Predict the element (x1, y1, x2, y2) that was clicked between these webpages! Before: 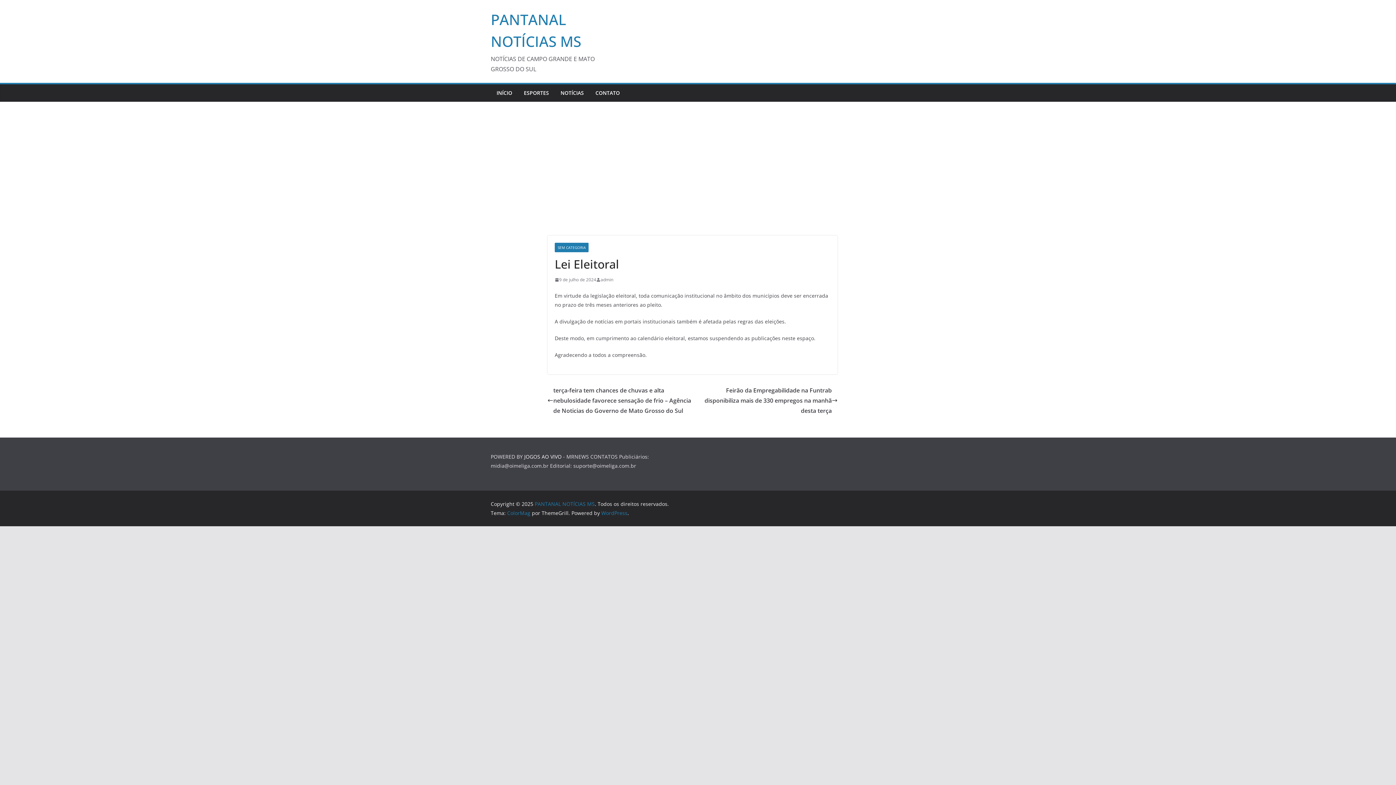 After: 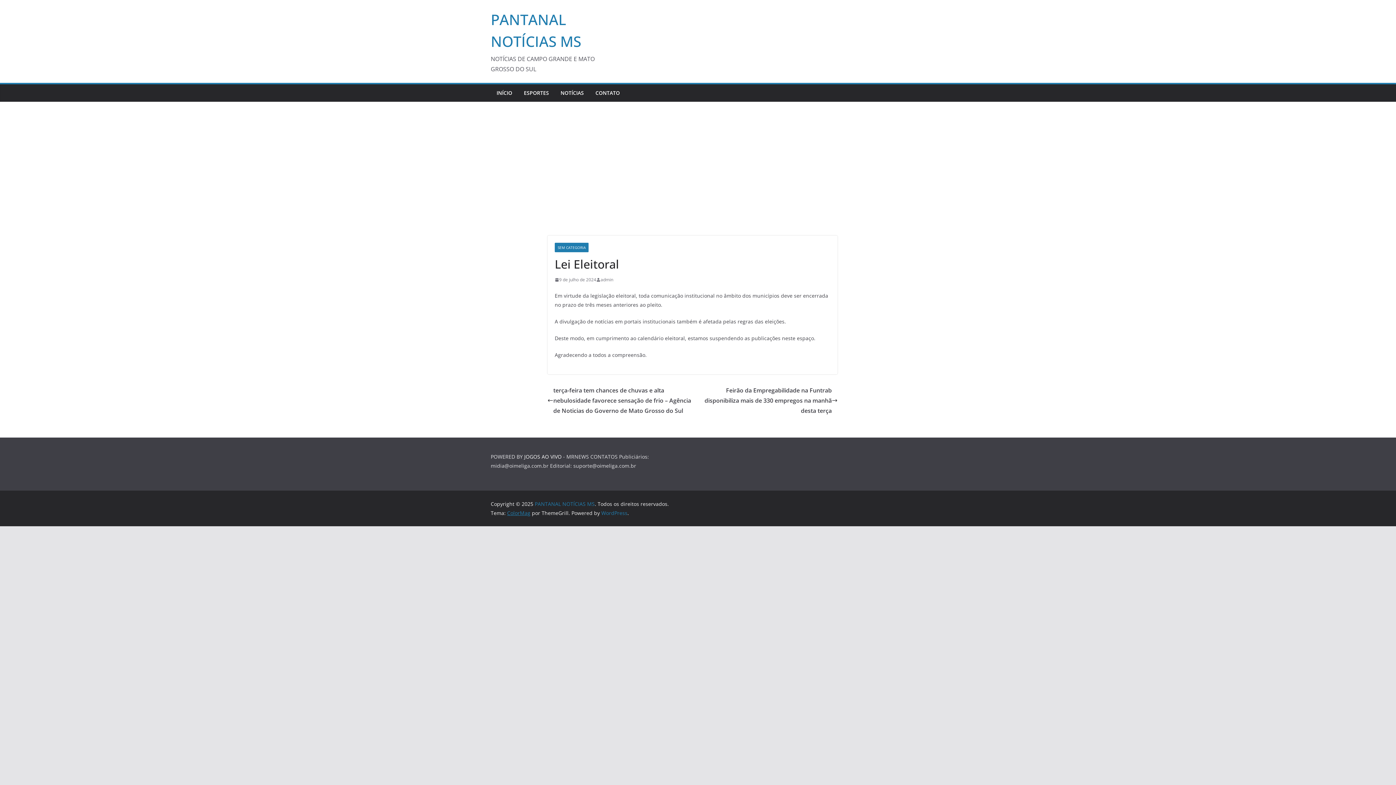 Action: bbox: (507, 509, 530, 516) label: ColorMag